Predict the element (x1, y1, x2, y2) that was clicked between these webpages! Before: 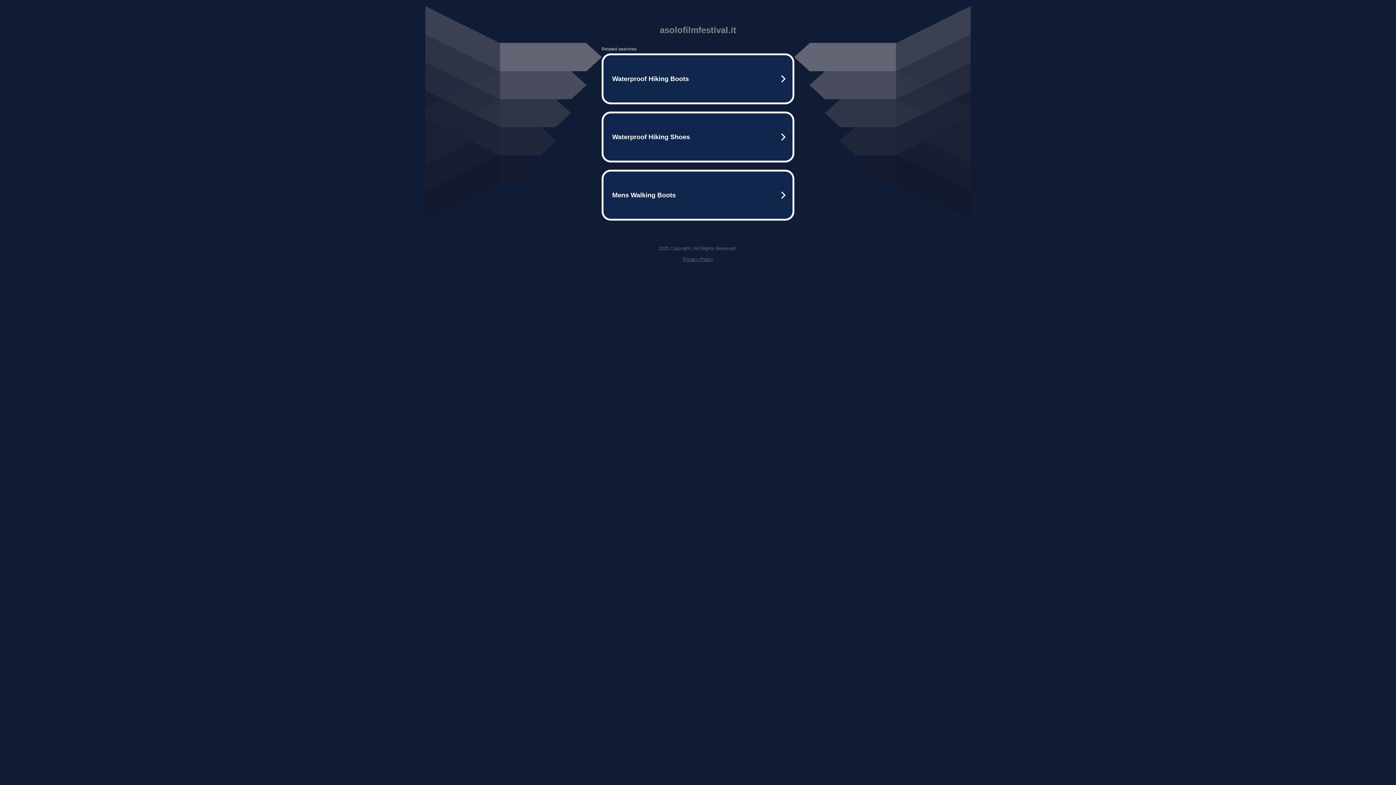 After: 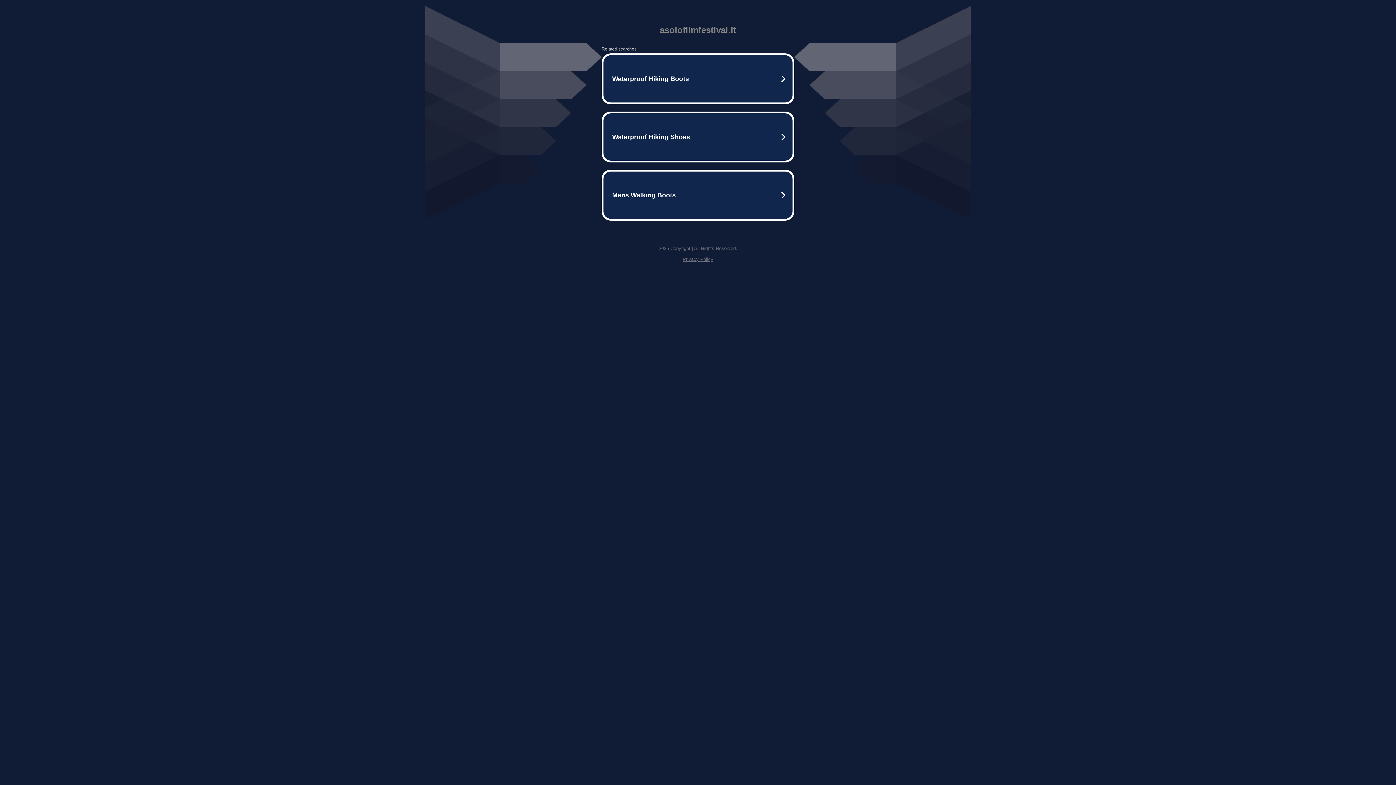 Action: label: Privacy Policy bbox: (682, 256, 713, 262)